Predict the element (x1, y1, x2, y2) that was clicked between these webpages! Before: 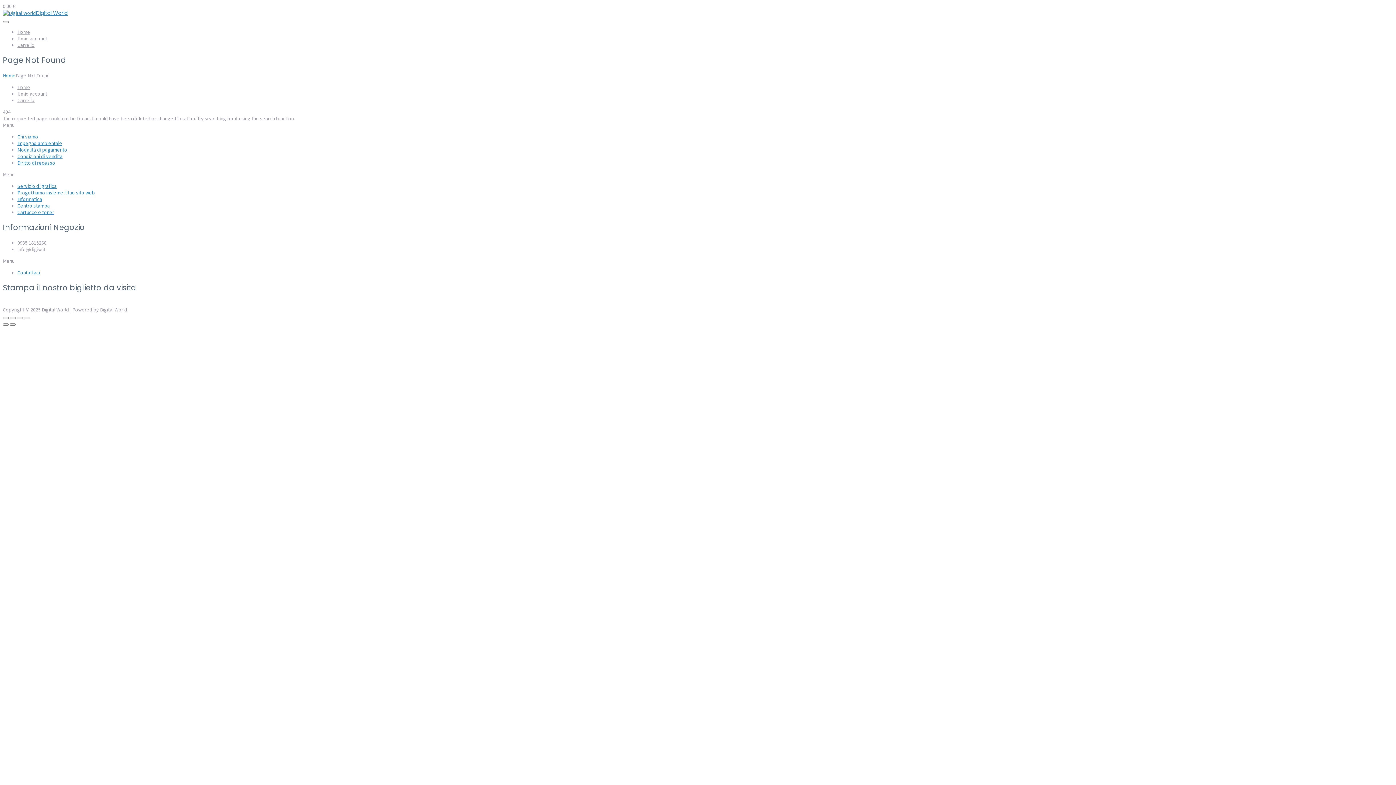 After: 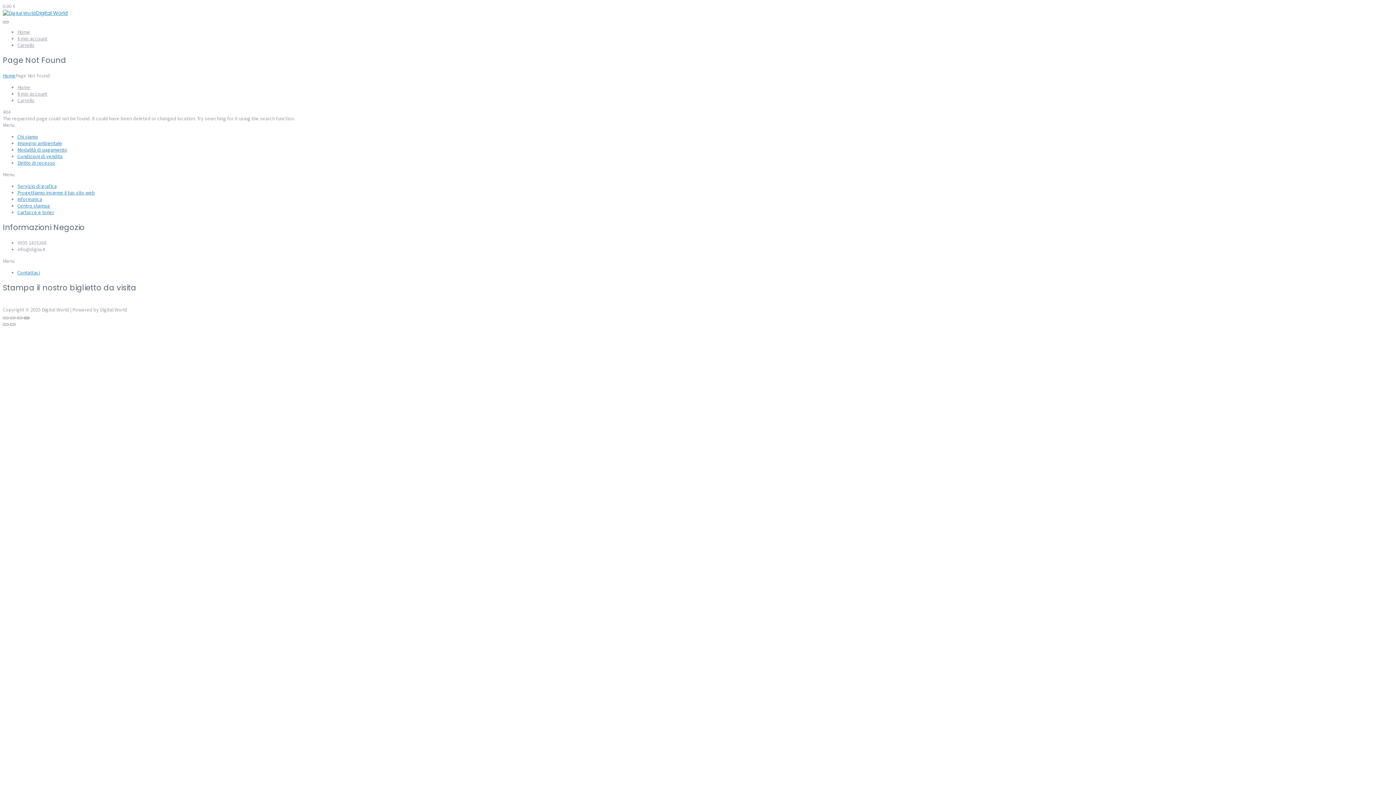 Action: bbox: (23, 316, 29, 319) label: Chiudi (Esc)